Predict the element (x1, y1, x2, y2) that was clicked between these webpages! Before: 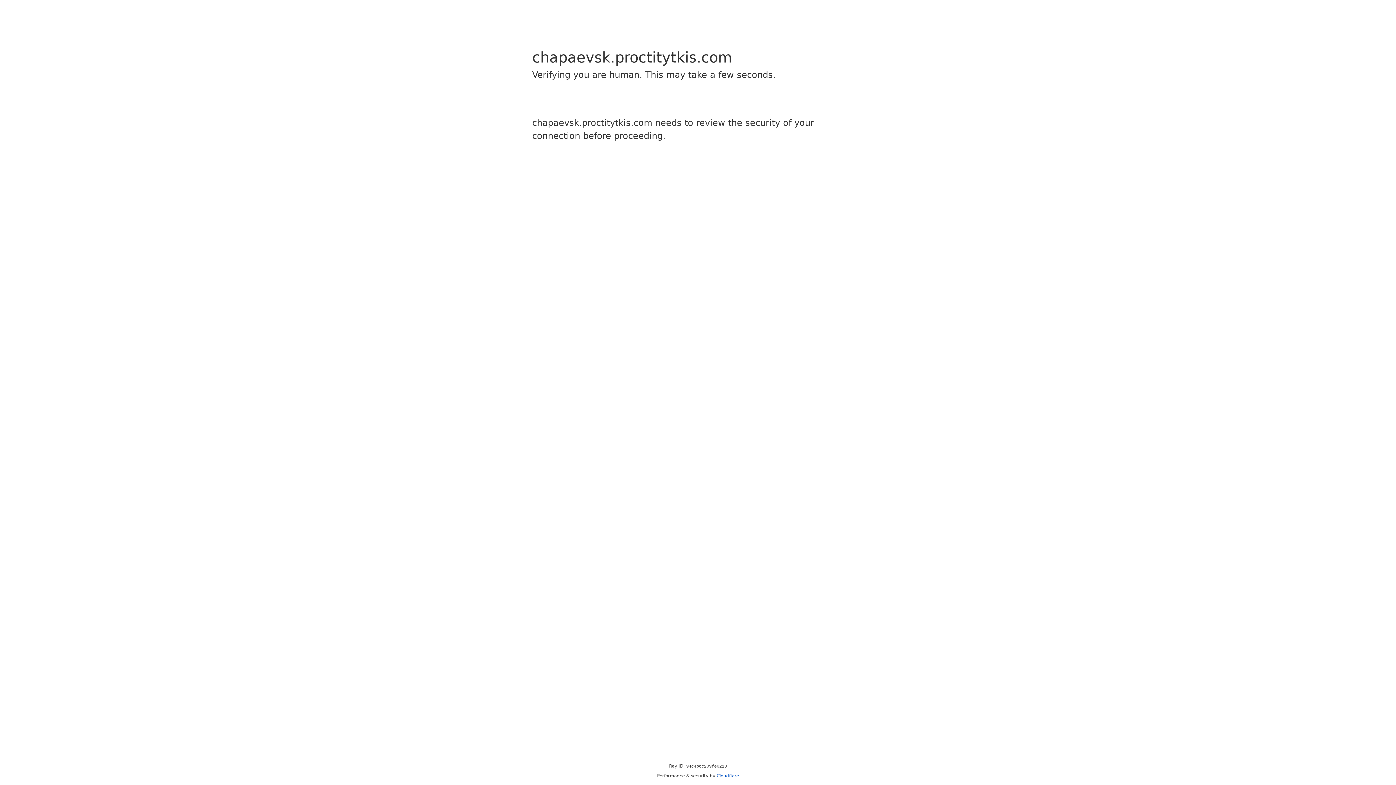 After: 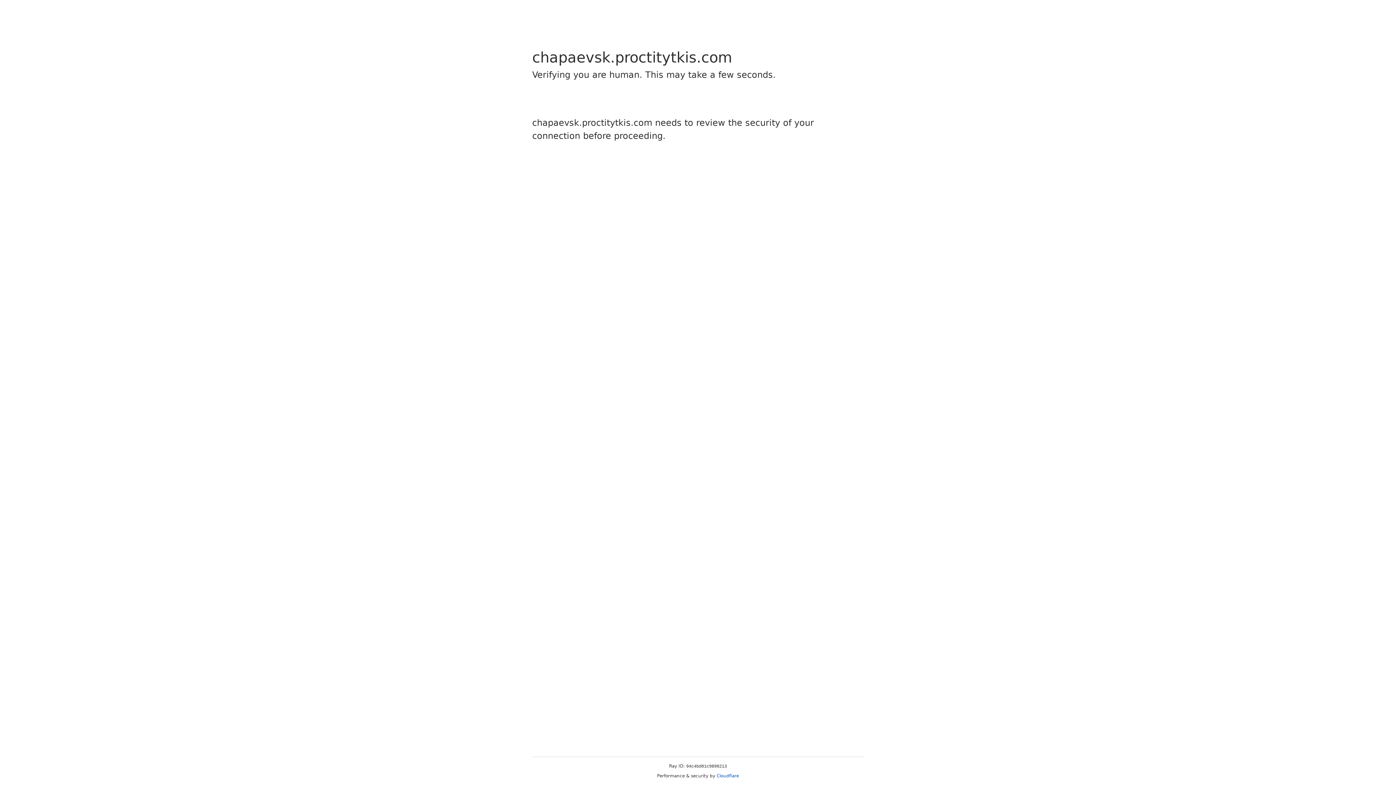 Action: bbox: (716, 773, 739, 778) label: Cloudflare